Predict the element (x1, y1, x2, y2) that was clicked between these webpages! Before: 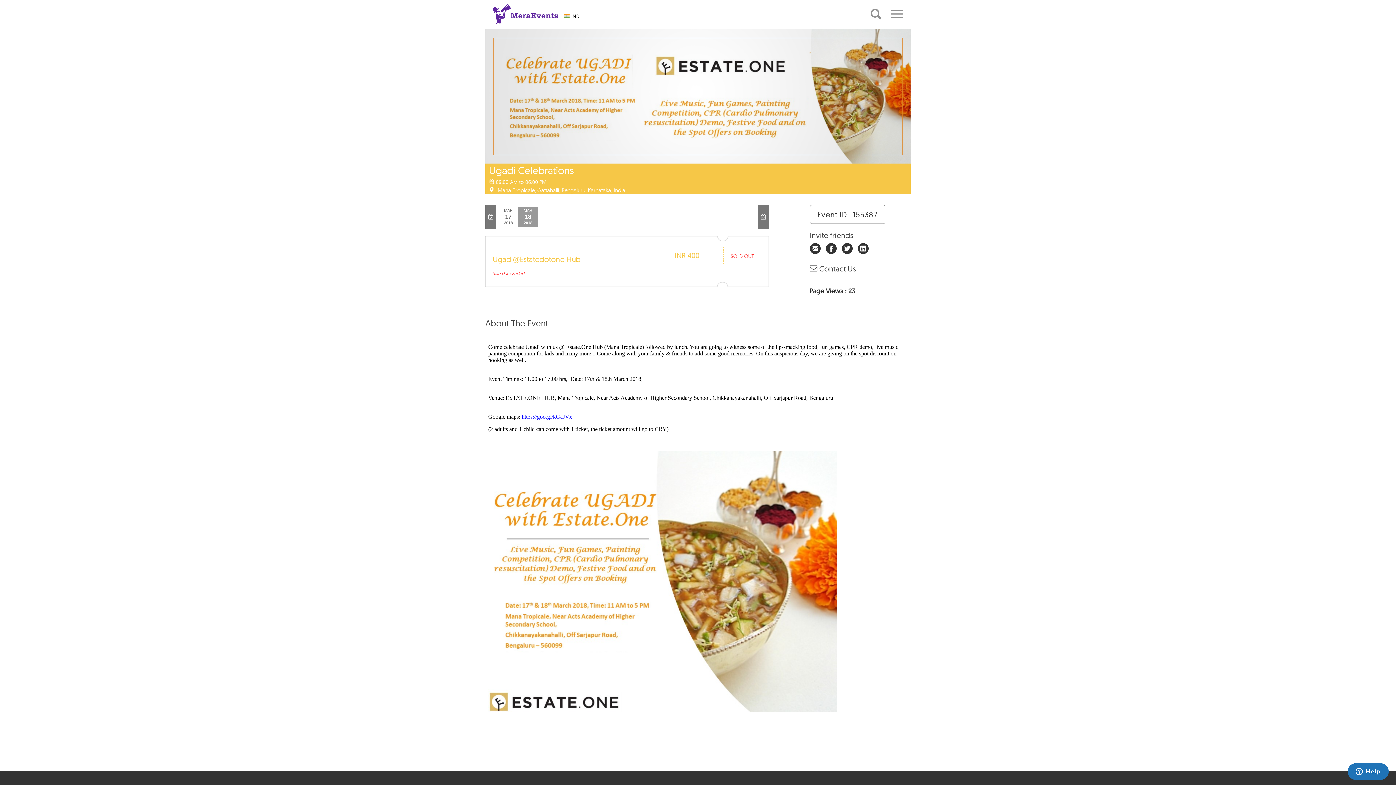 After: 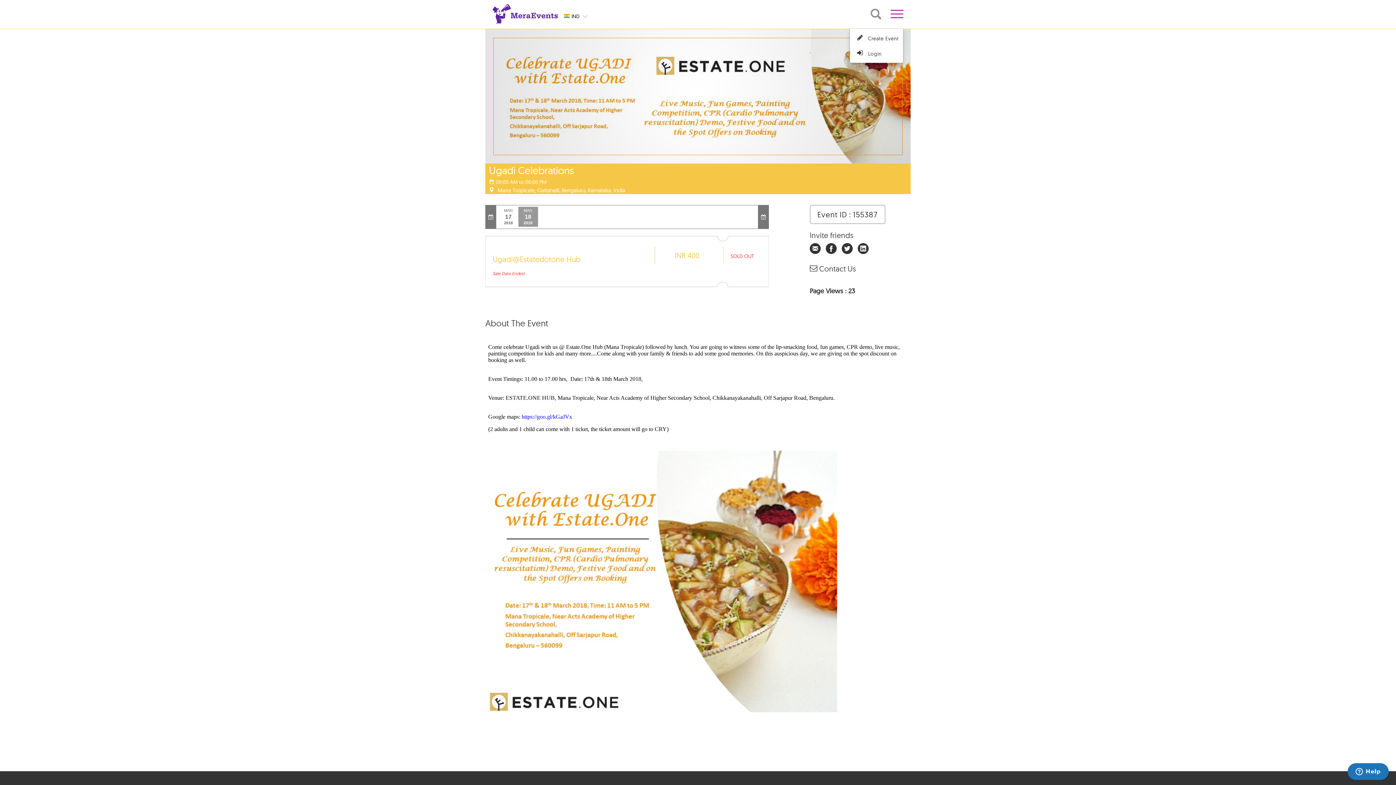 Action: bbox: (890, 9, 903, 19)